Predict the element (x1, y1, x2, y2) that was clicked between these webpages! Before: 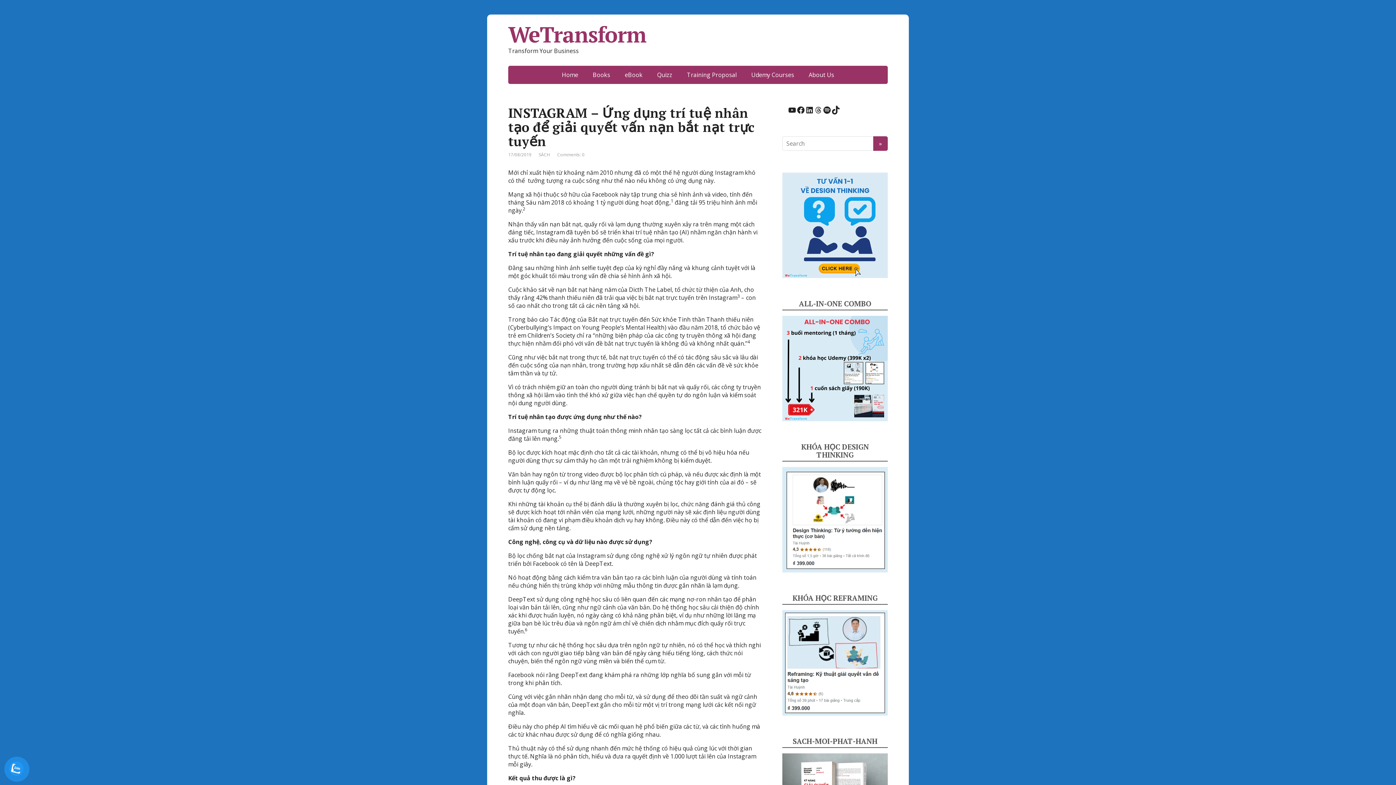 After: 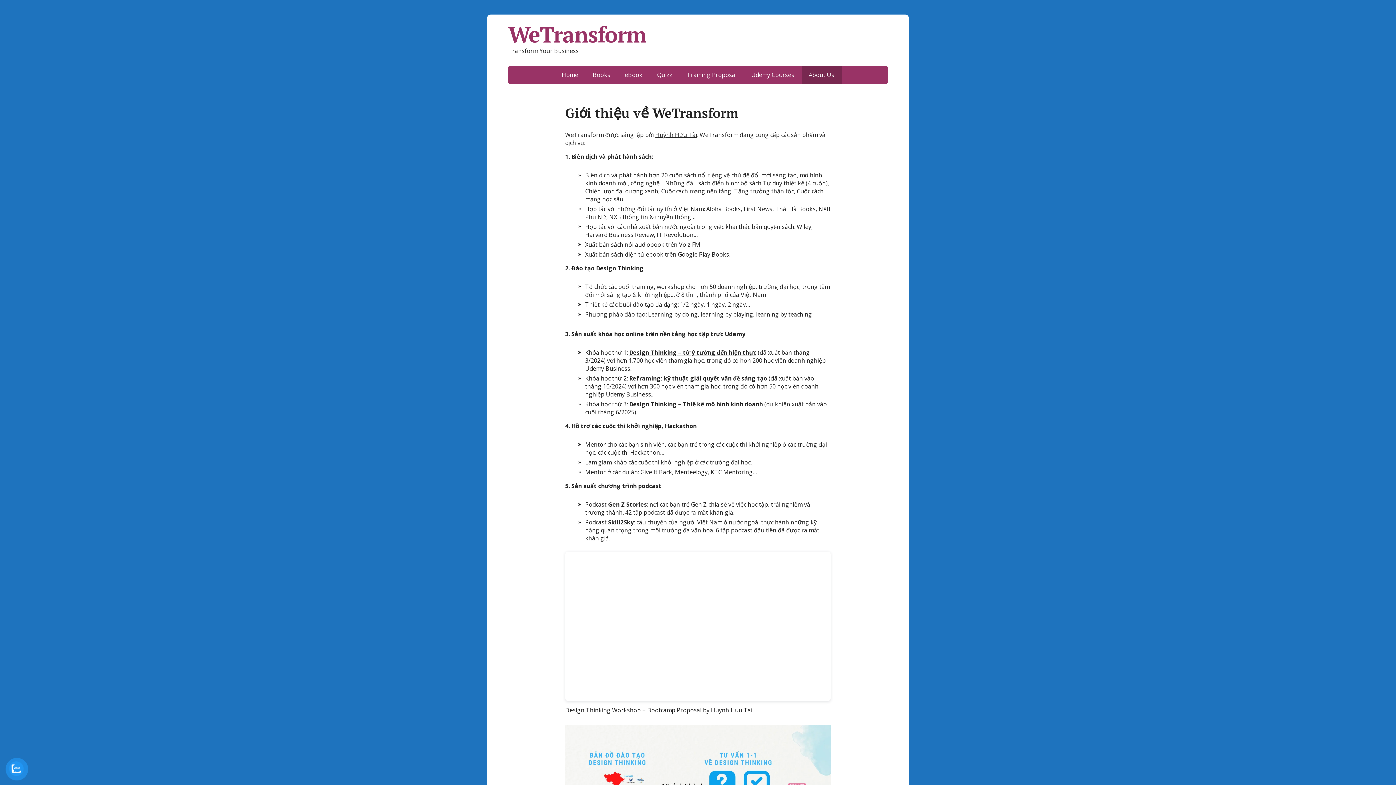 Action: label: About Us bbox: (801, 65, 841, 84)